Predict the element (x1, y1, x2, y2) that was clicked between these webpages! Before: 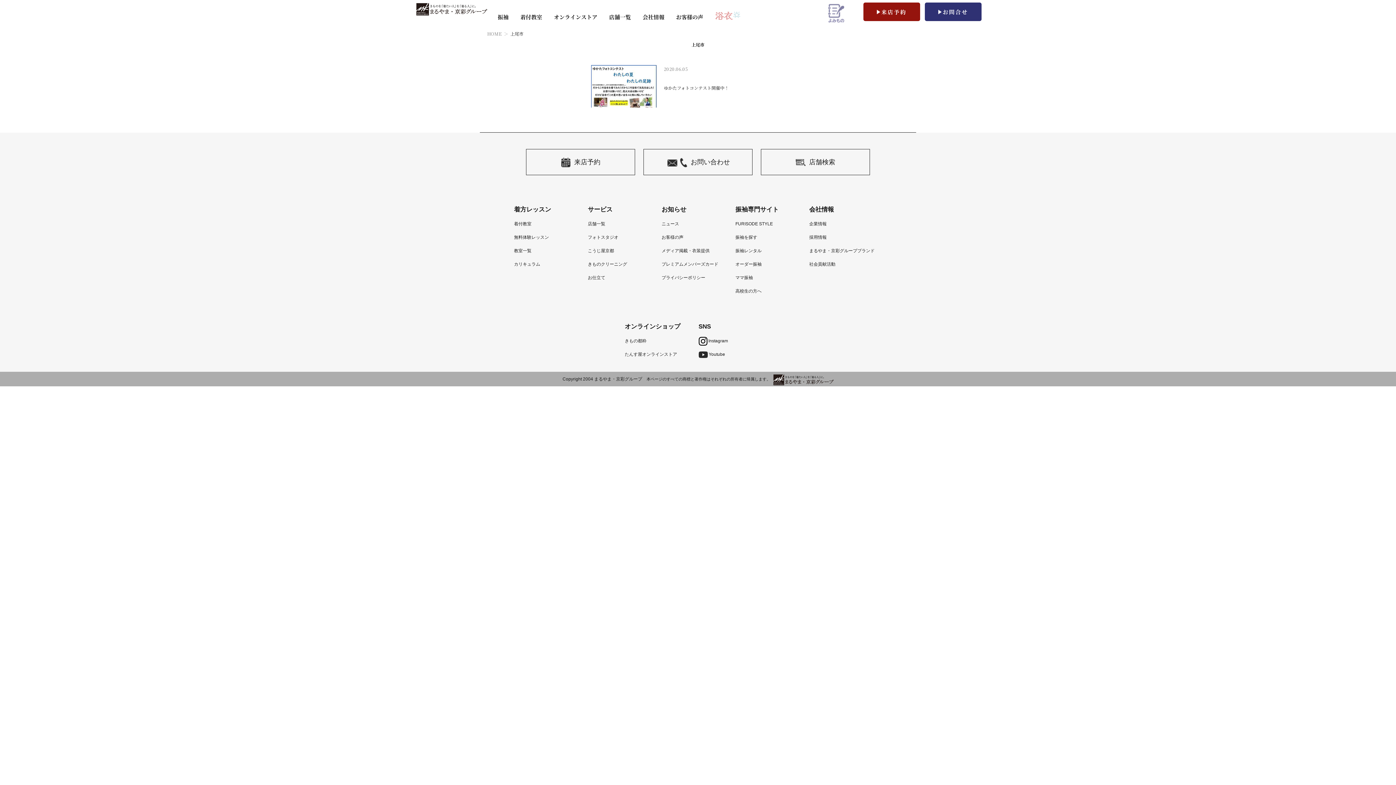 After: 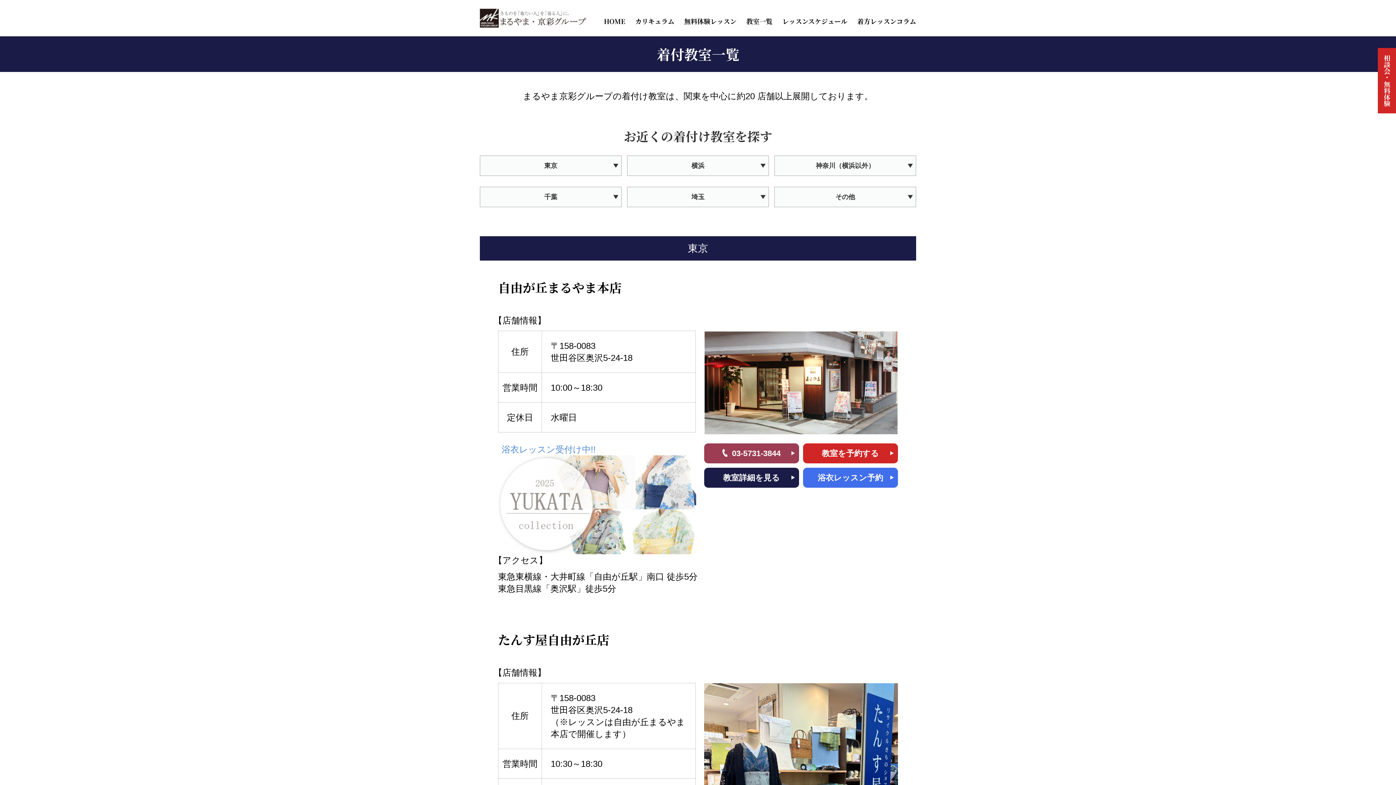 Action: label: 教室一覧 bbox: (514, 248, 531, 253)